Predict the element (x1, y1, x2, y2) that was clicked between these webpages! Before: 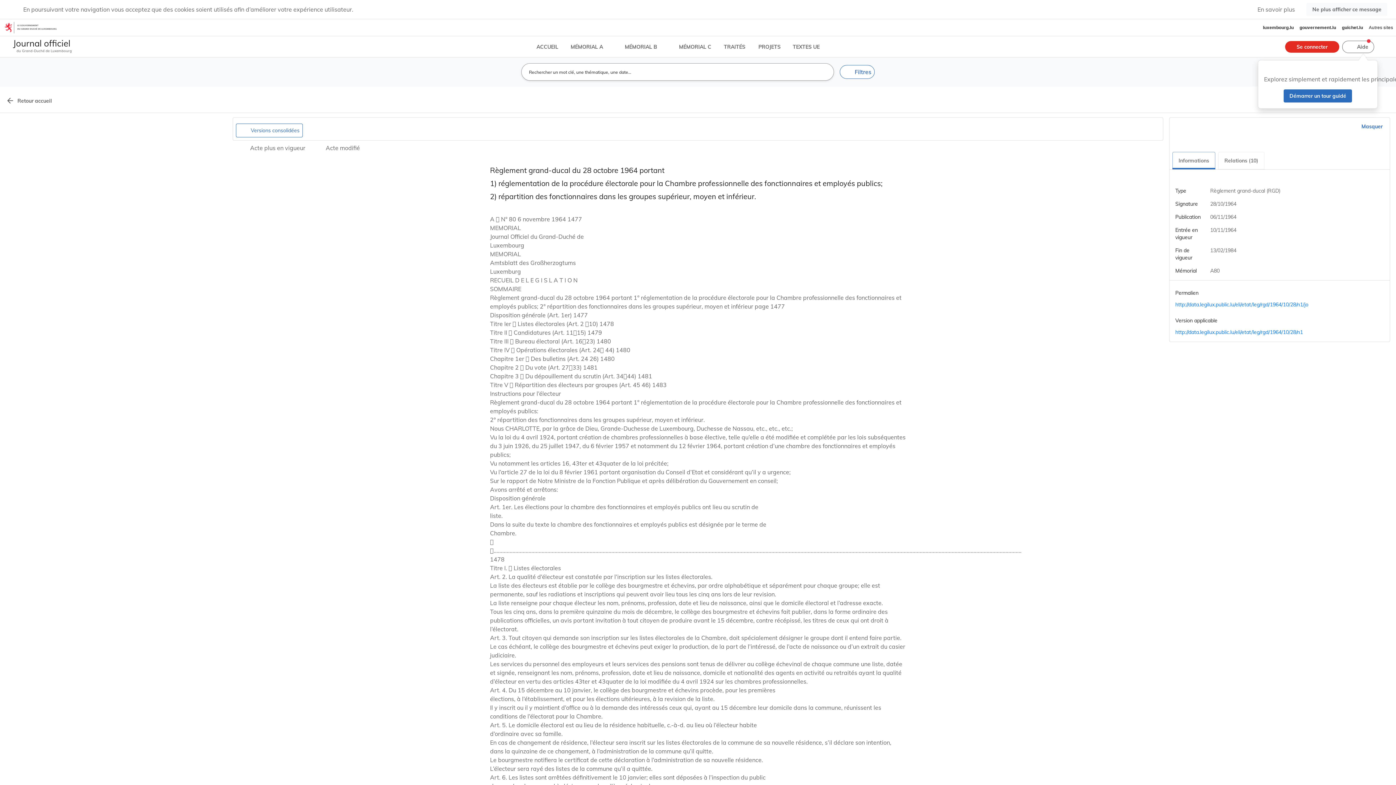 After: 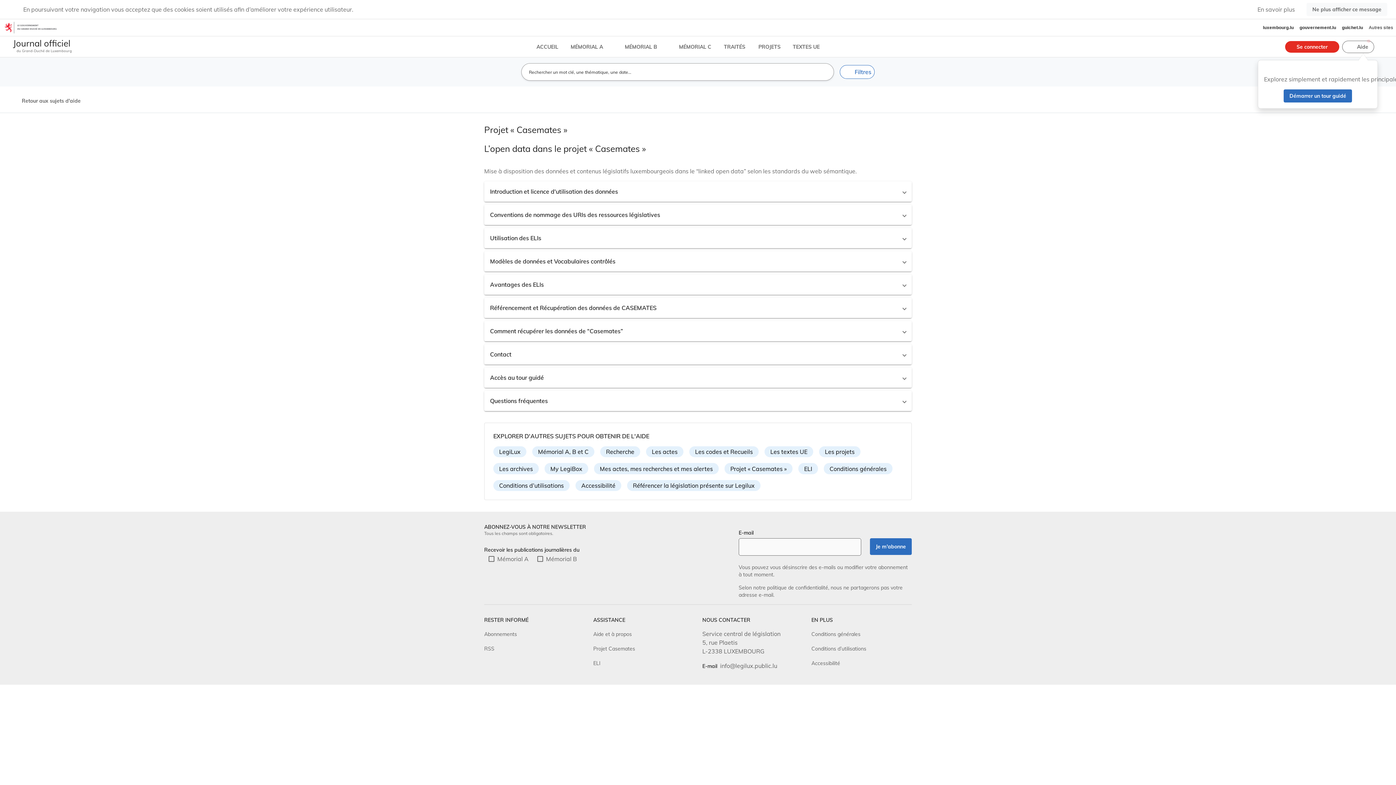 Action: label: Projet Casemates bbox: (593, 231, 635, 238)